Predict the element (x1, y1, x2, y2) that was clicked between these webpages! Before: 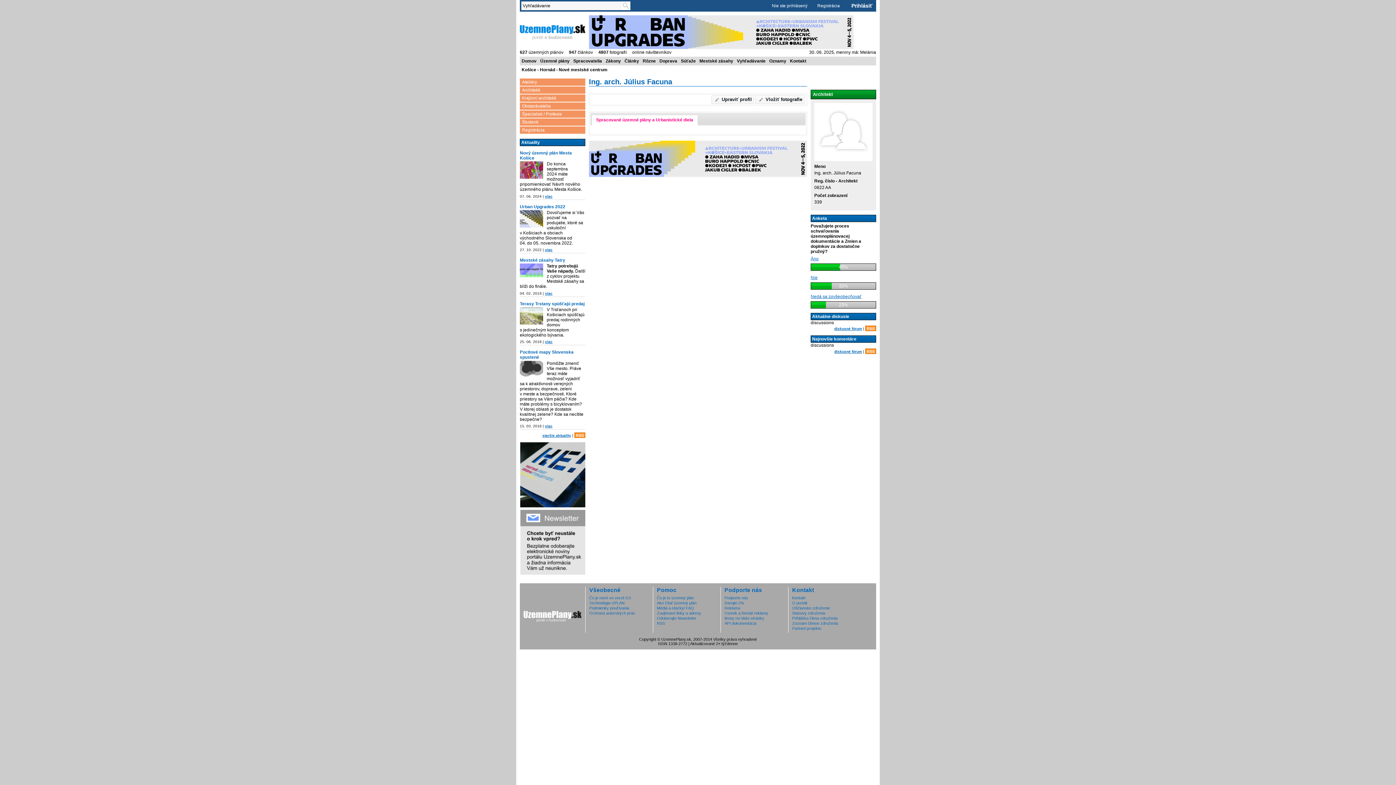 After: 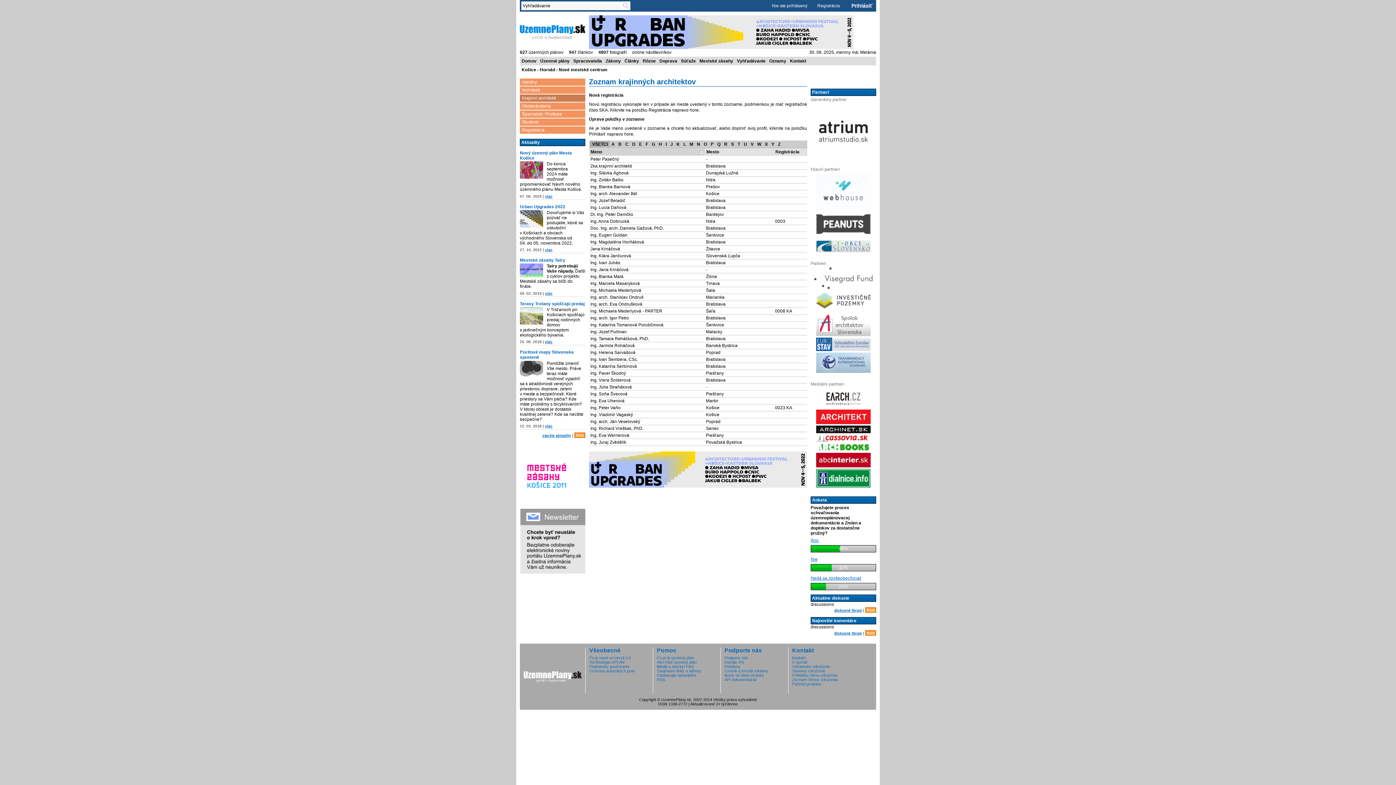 Action: label: Krajinní architekti bbox: (520, 94, 585, 101)